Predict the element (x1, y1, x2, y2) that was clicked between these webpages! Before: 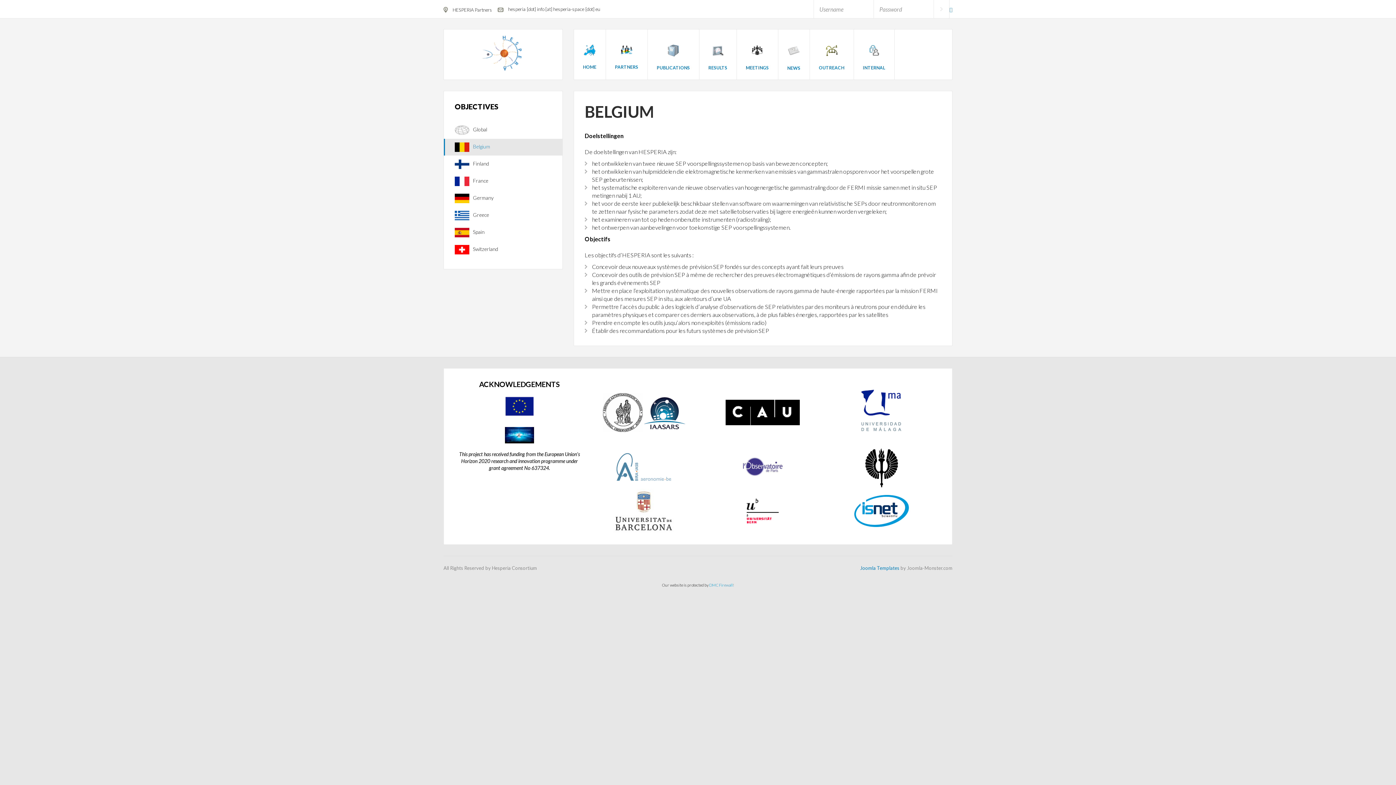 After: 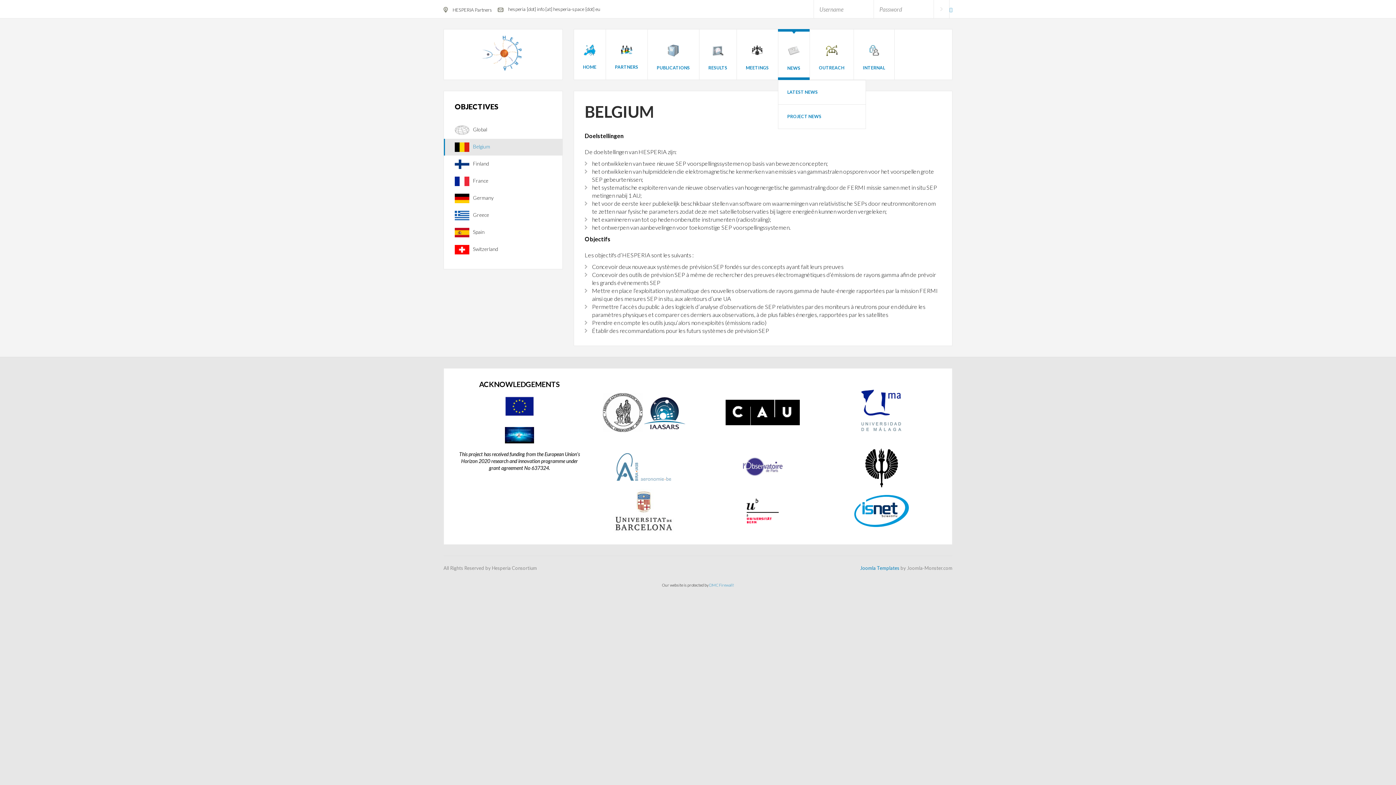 Action: label: NEWS bbox: (778, 29, 810, 80)